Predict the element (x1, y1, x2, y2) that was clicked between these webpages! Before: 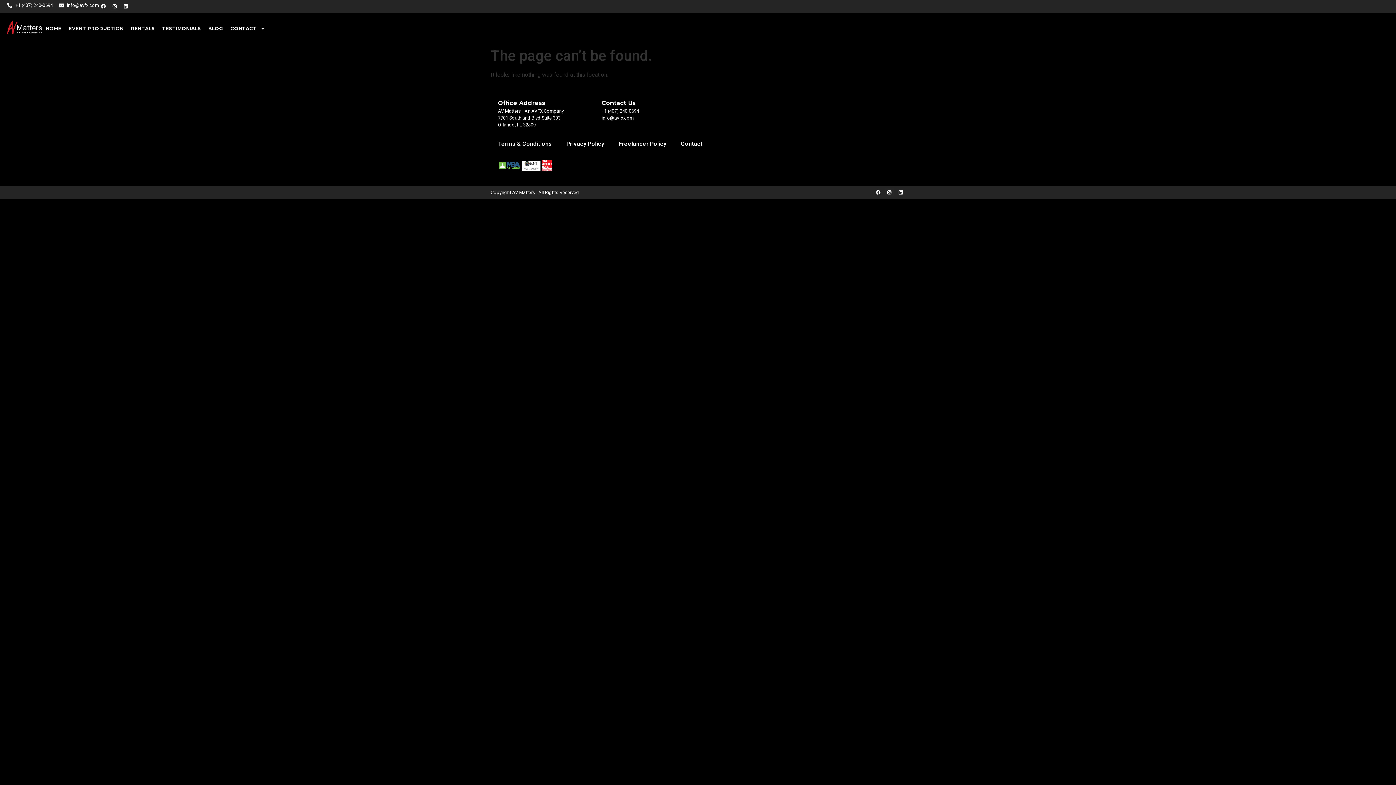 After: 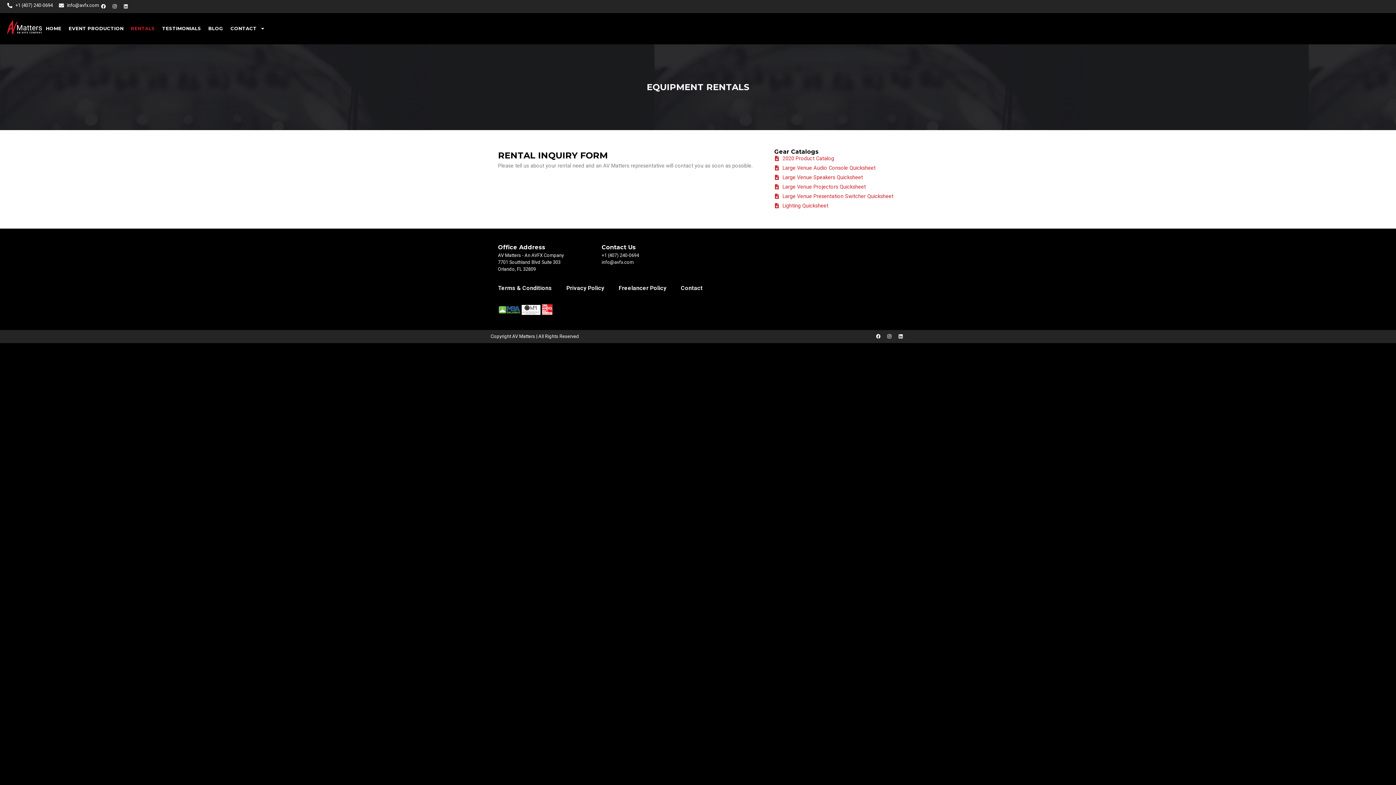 Action: label: RENTALS bbox: (127, 20, 158, 36)